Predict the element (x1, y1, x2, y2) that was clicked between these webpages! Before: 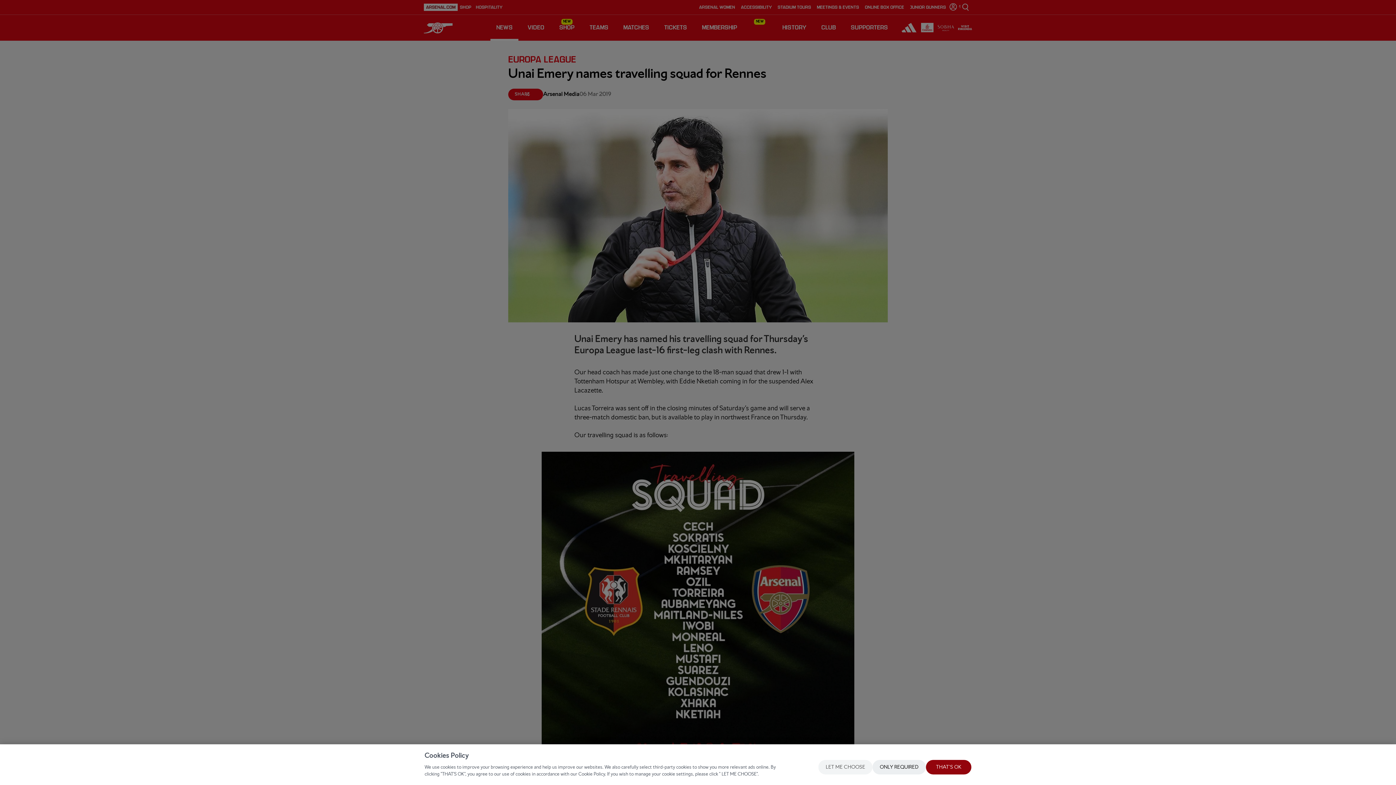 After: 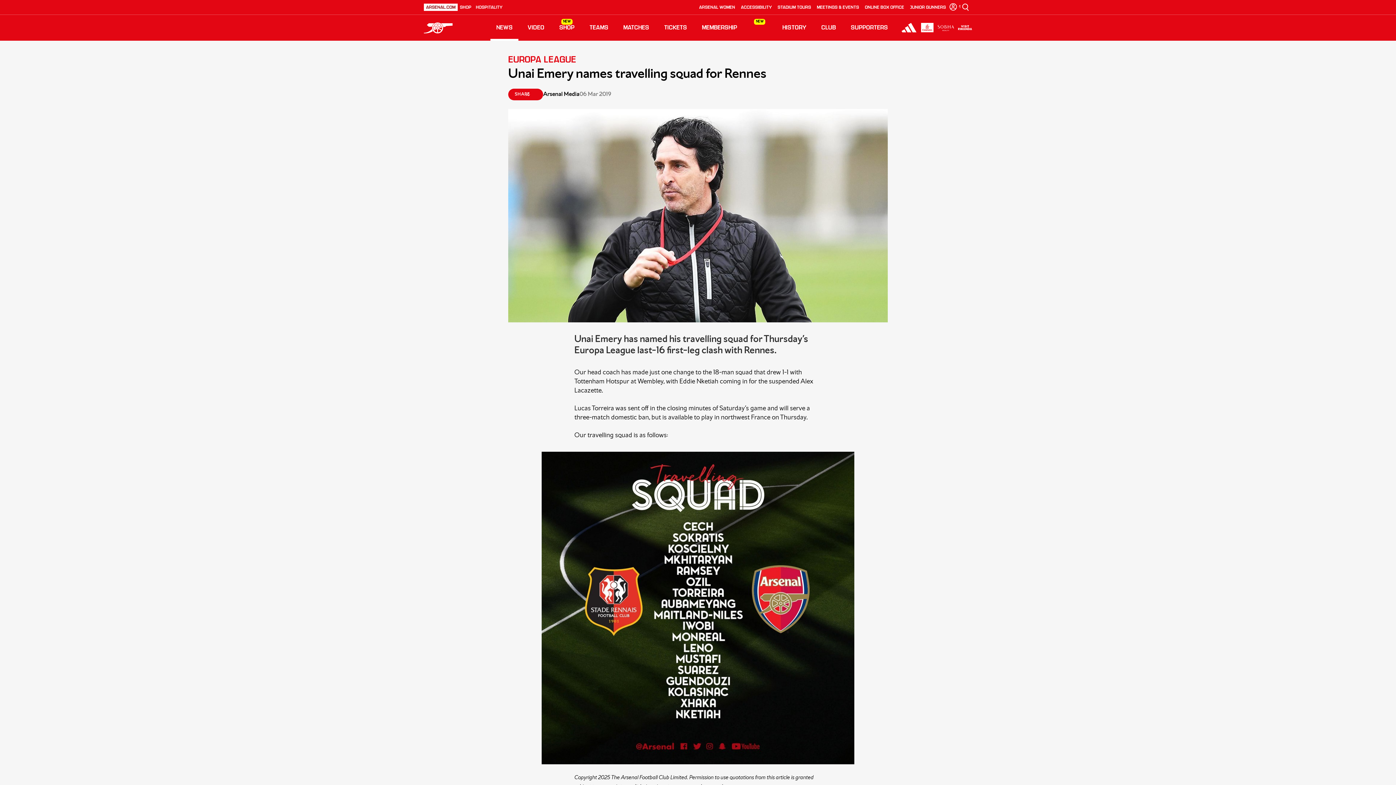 Action: bbox: (872, 760, 926, 774) label: ONLY REQUIRED